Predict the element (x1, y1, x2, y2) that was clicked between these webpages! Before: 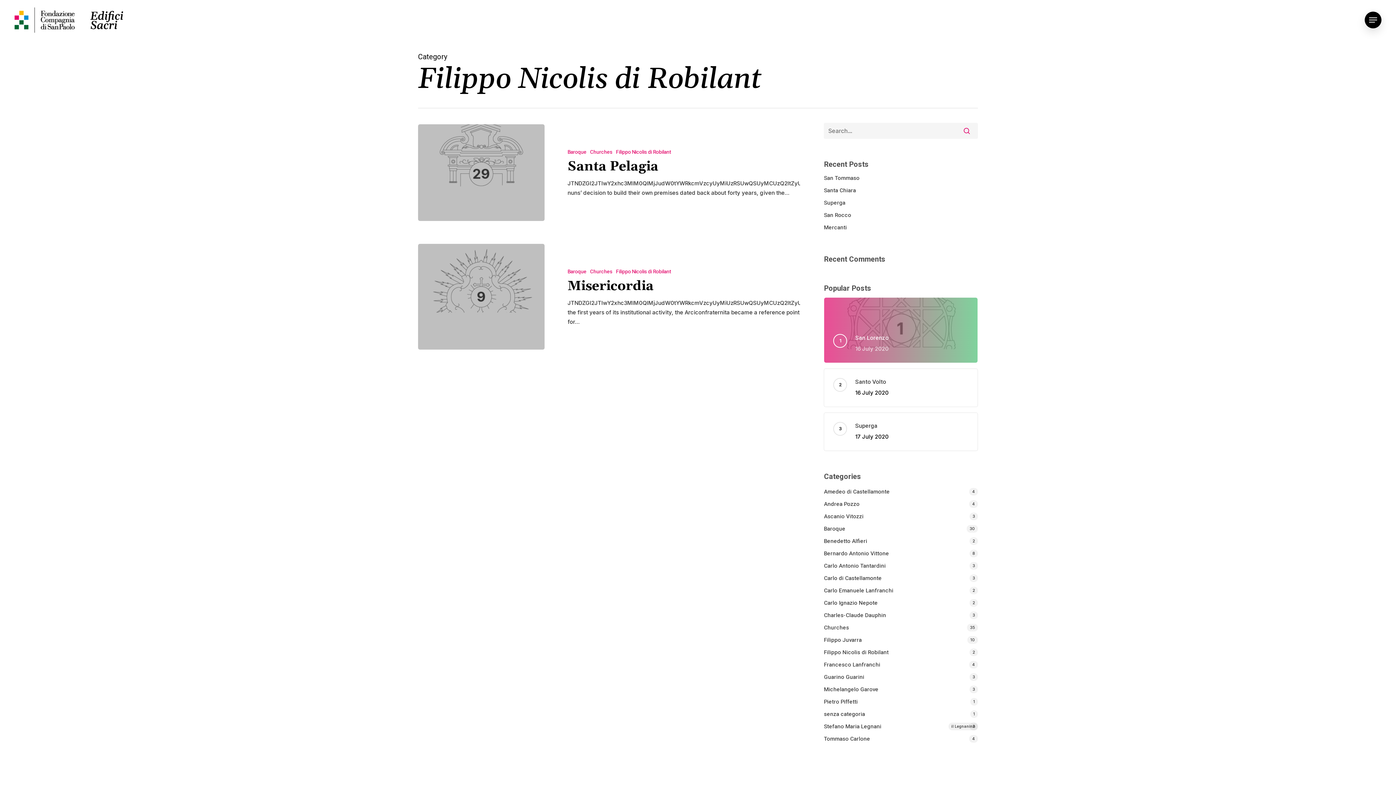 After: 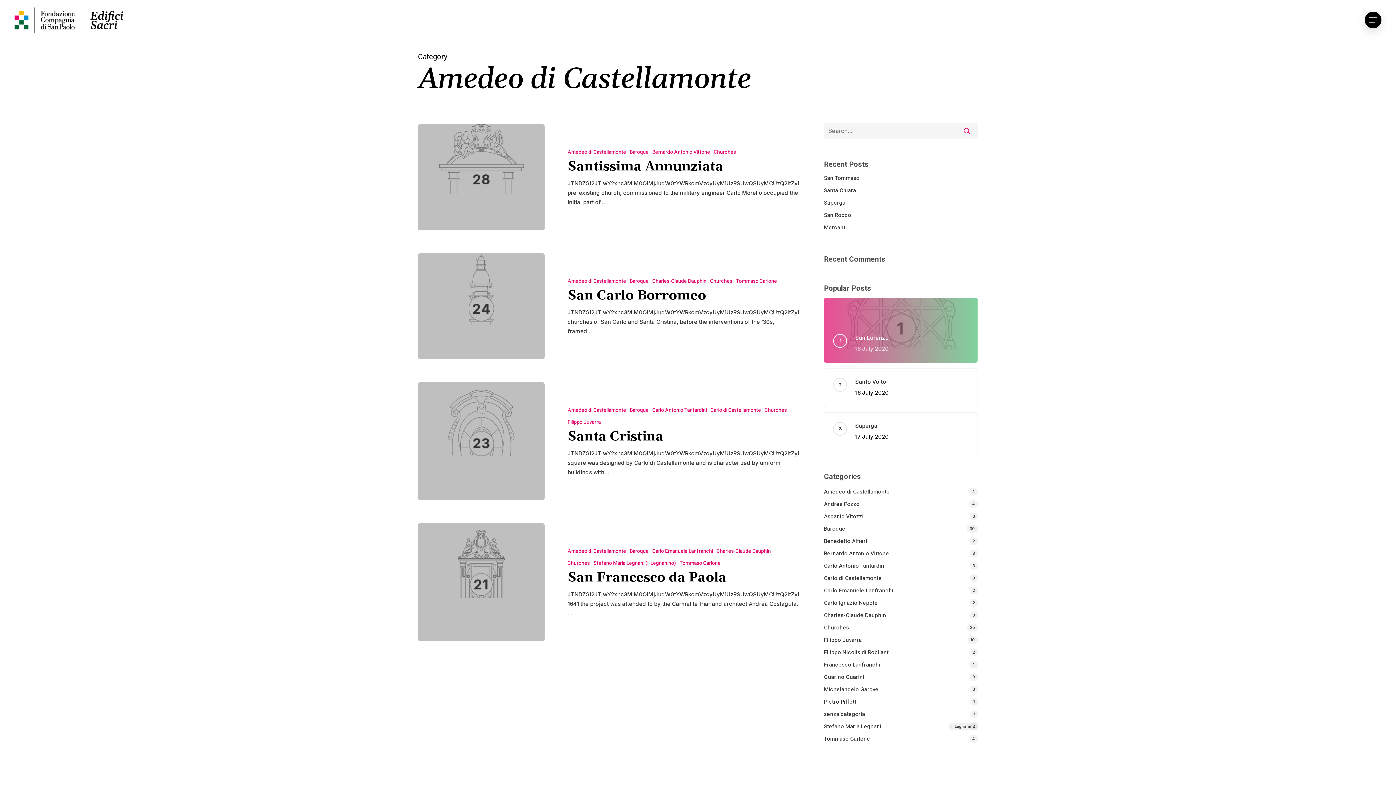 Action: bbox: (824, 487, 978, 496) label: Amedeo di Castellamonte